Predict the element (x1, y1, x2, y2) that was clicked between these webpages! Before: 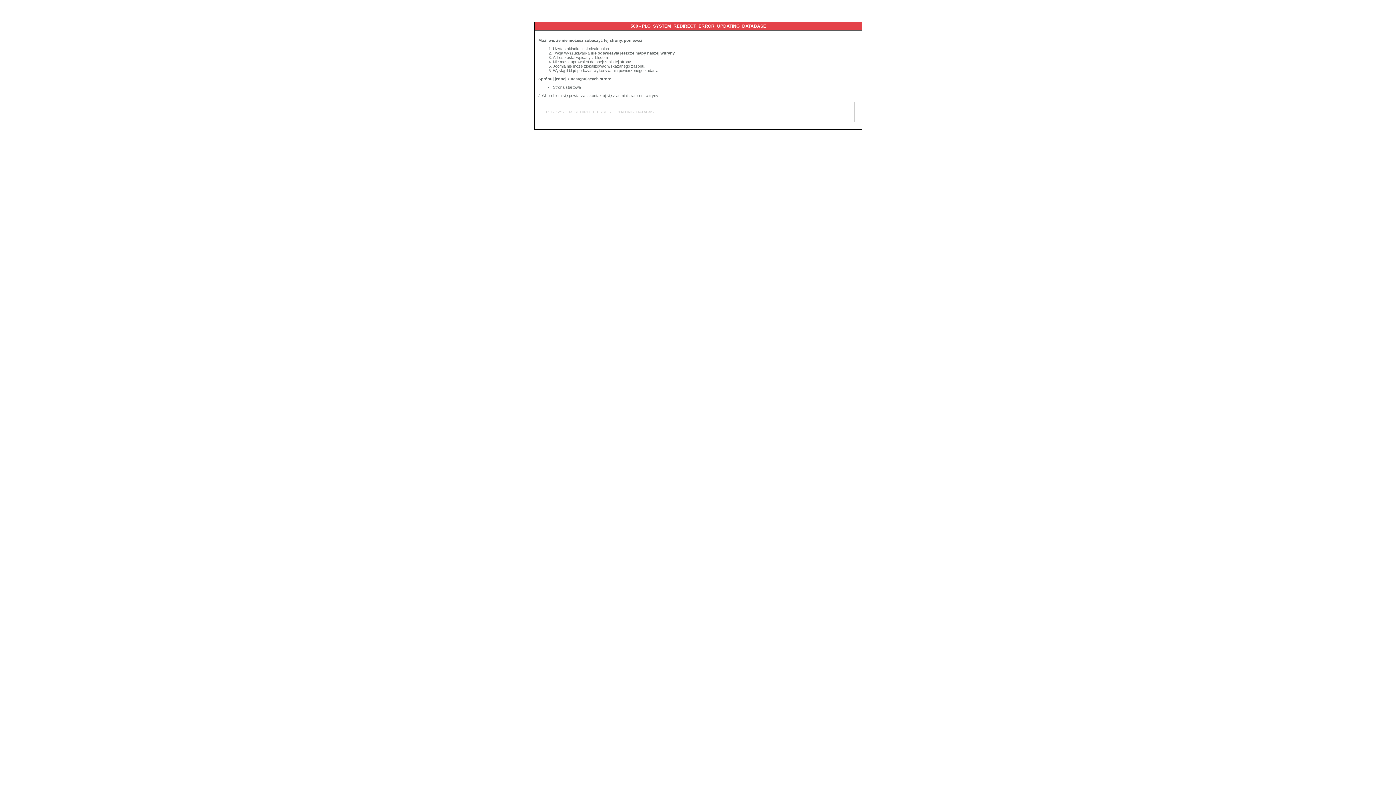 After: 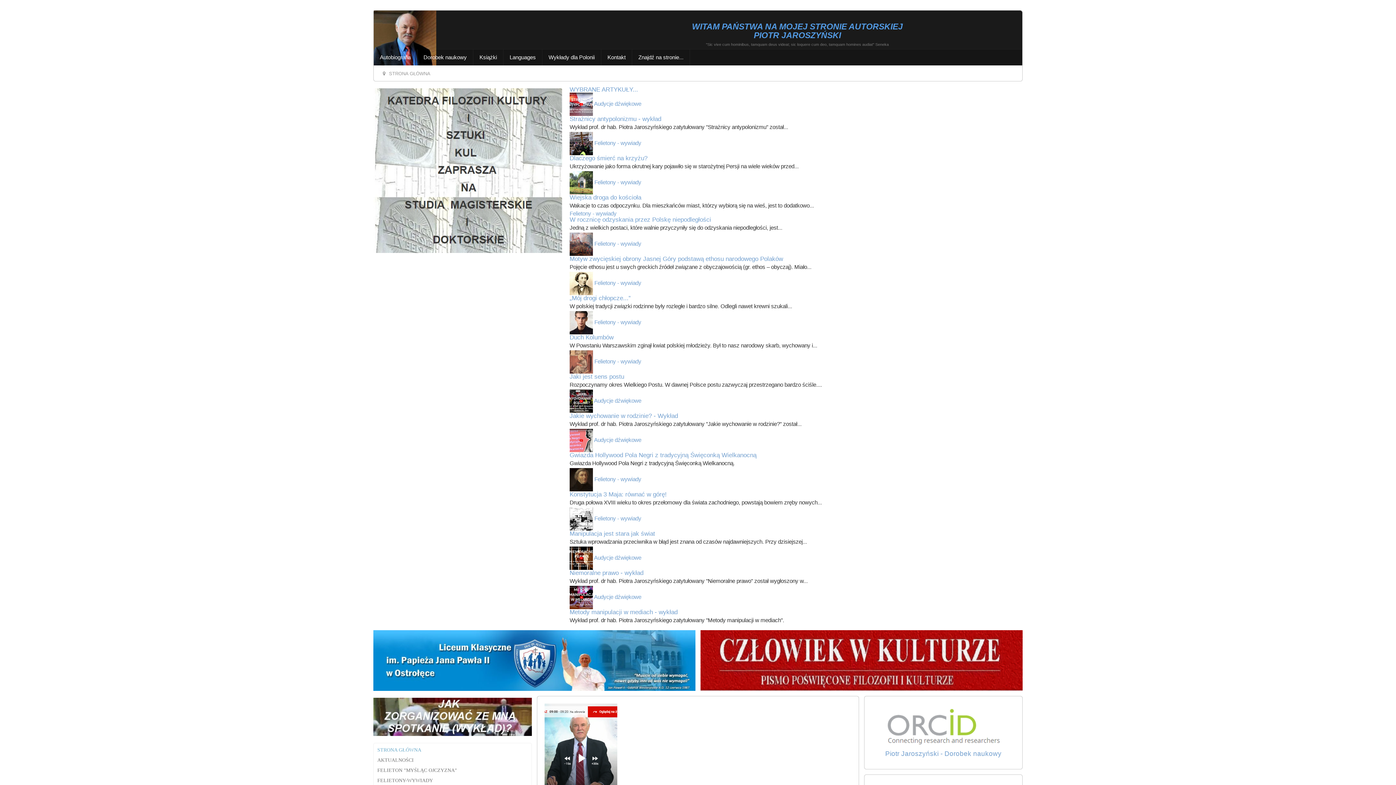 Action: bbox: (553, 85, 581, 89) label: Strona startowa